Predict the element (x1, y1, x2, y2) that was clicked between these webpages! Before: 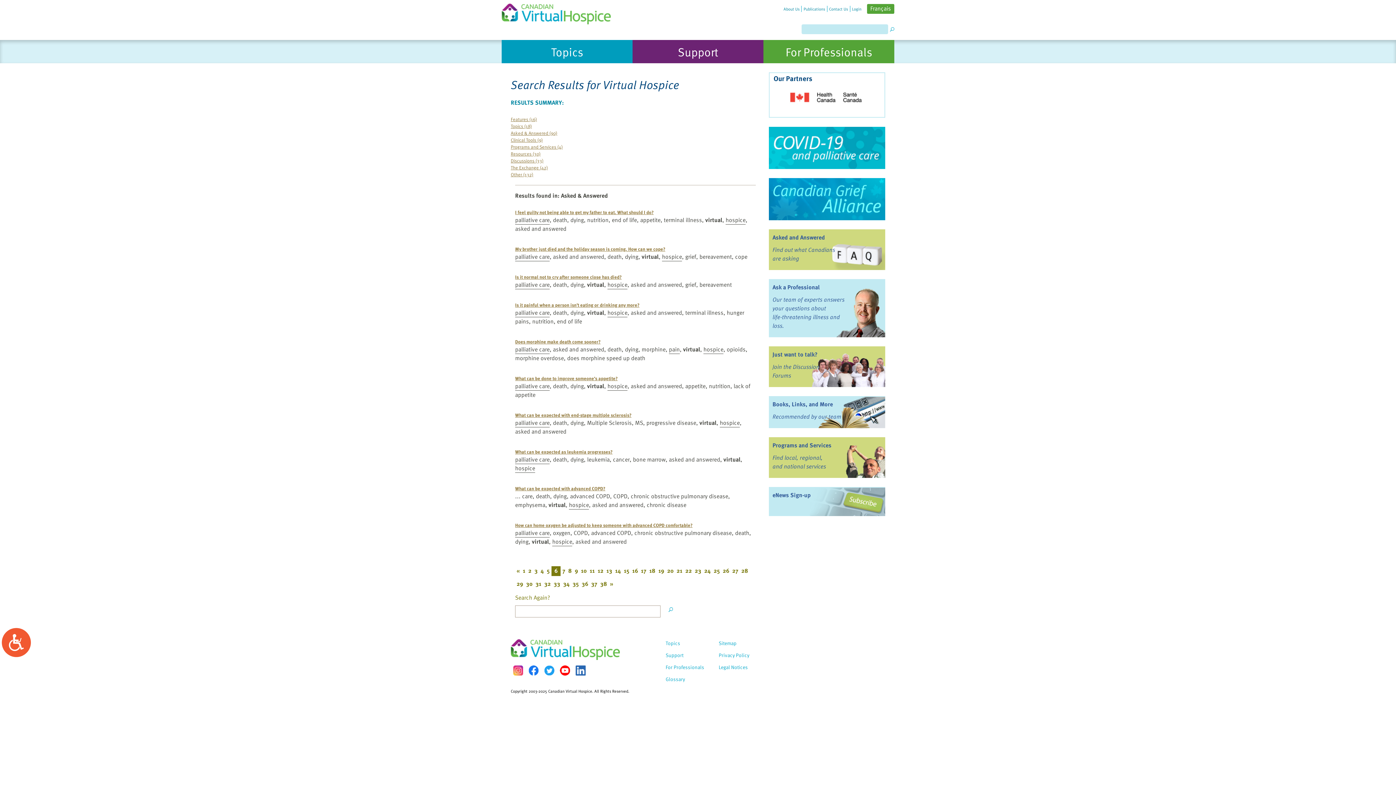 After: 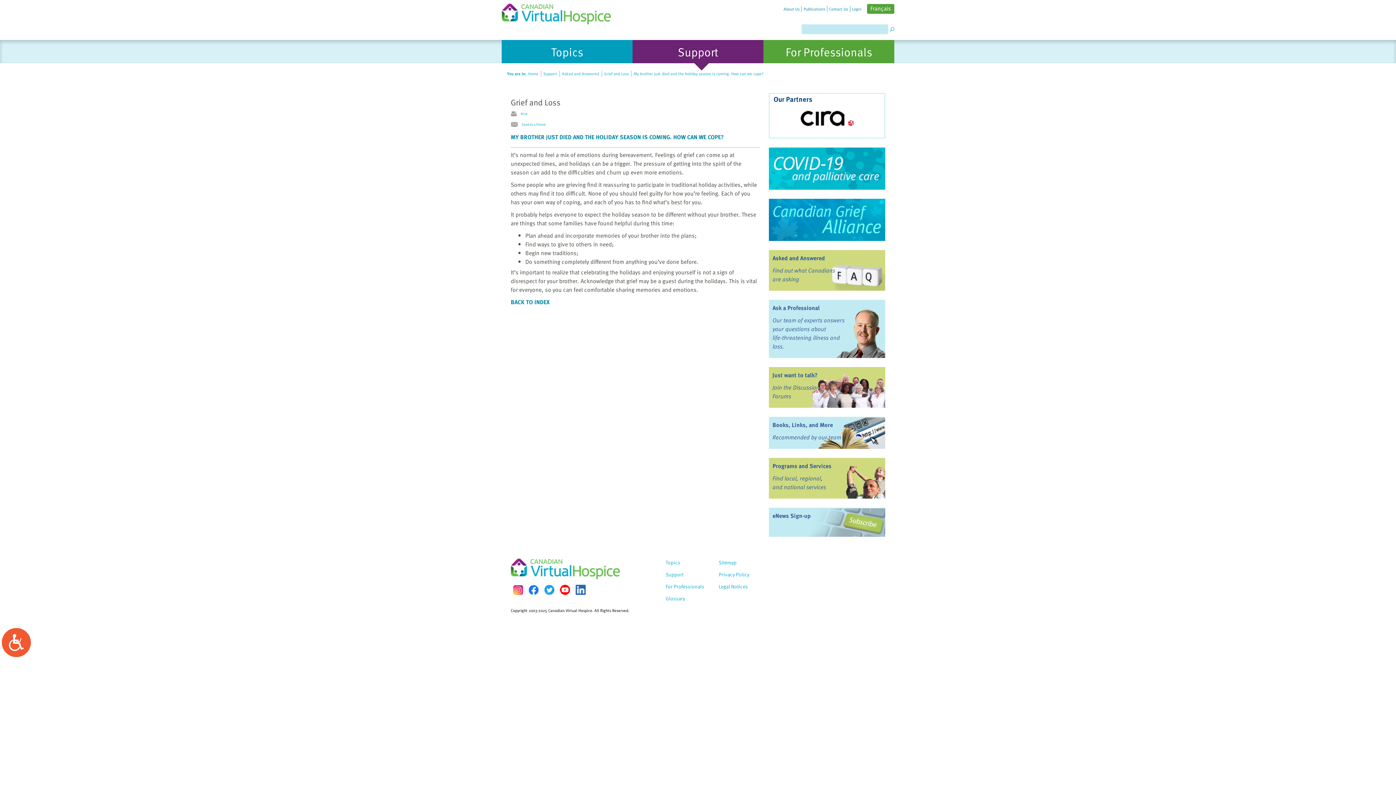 Action: bbox: (515, 245, 665, 252) label: My brother just died and the holiday season is coming. How can we cope?